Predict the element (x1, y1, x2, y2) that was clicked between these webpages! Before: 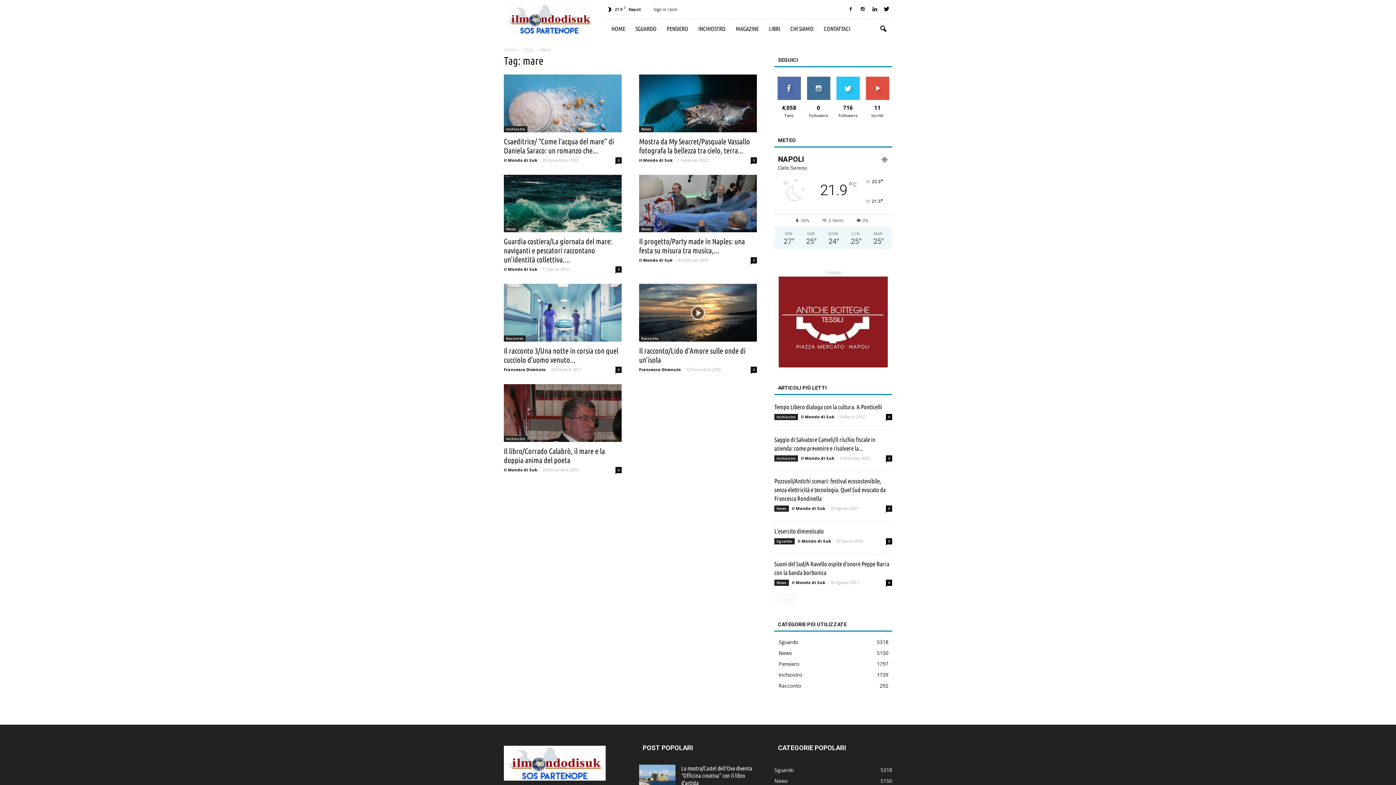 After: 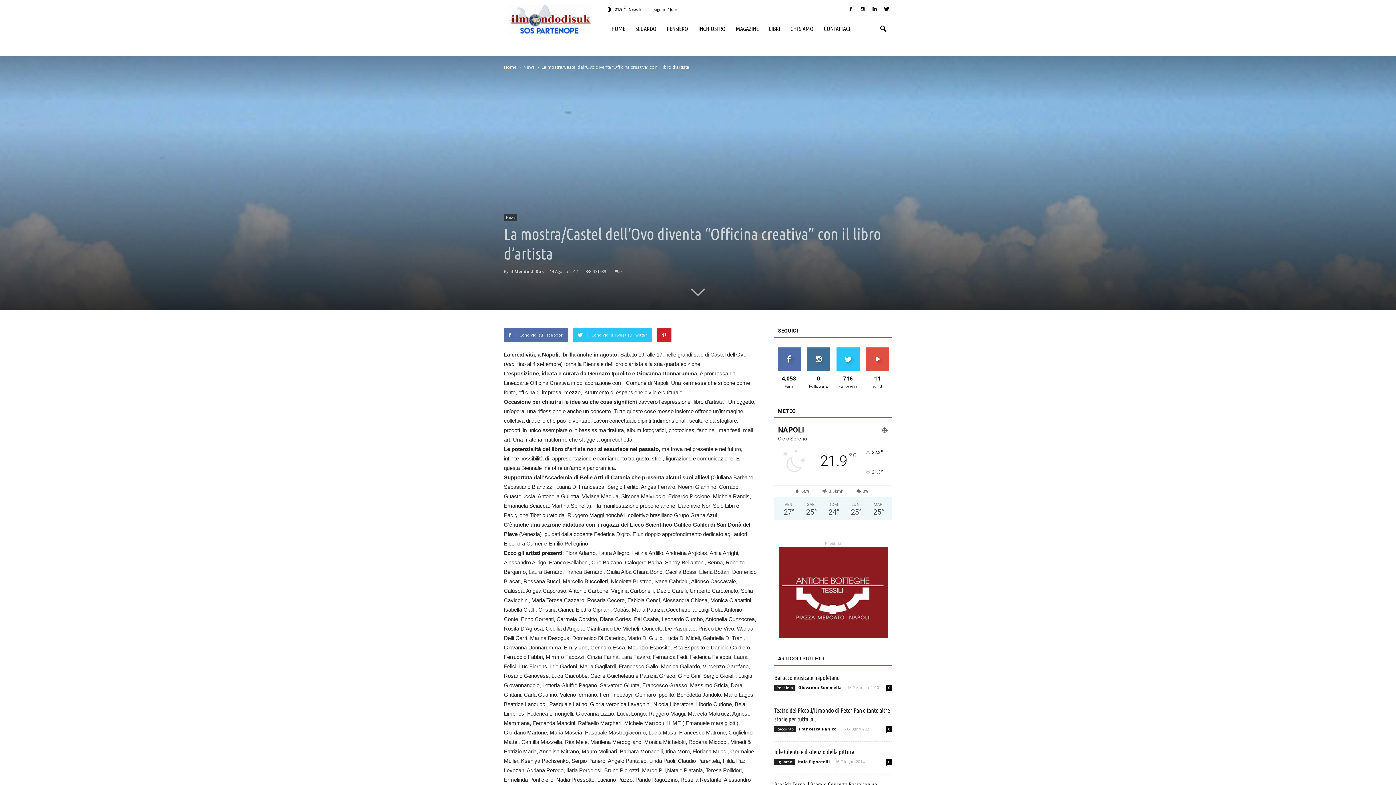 Action: bbox: (639, 765, 675, 790)